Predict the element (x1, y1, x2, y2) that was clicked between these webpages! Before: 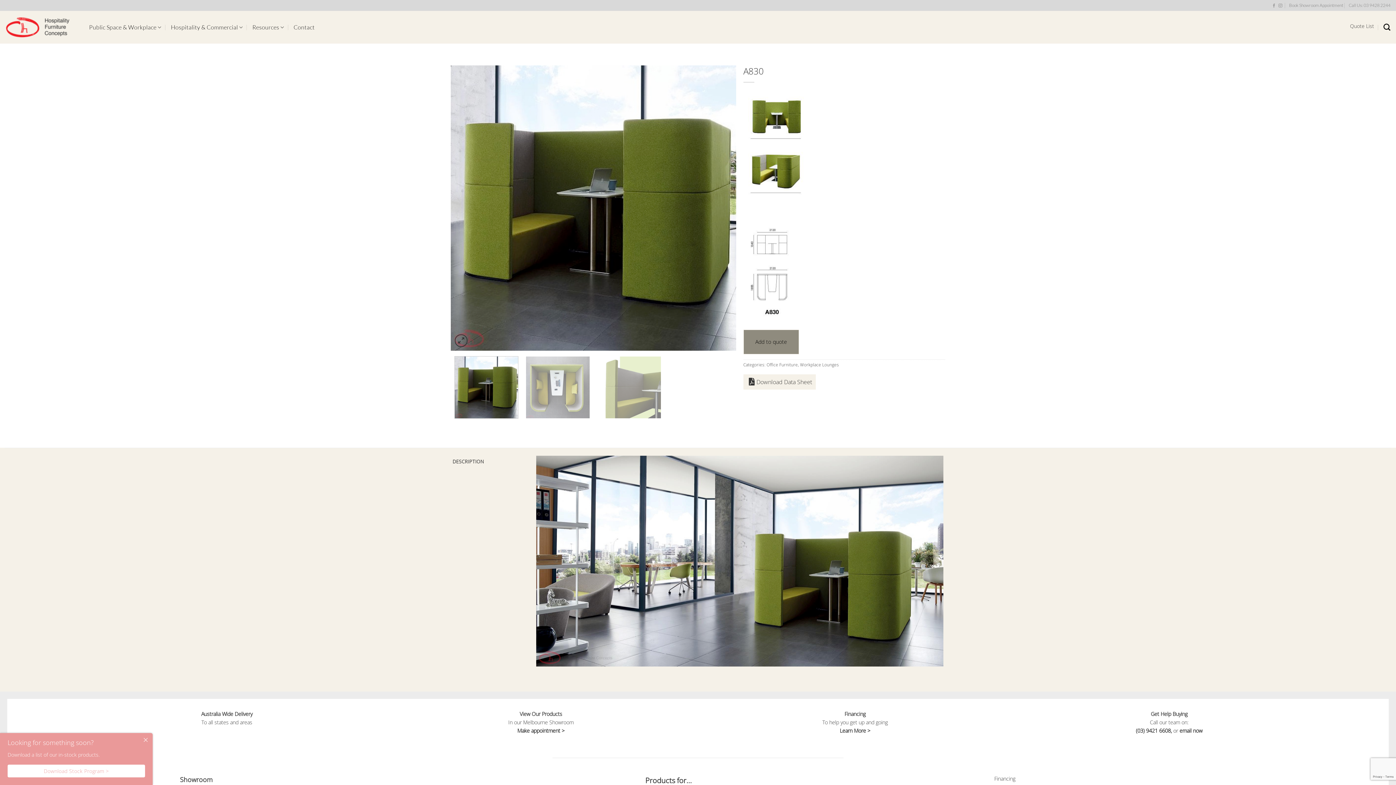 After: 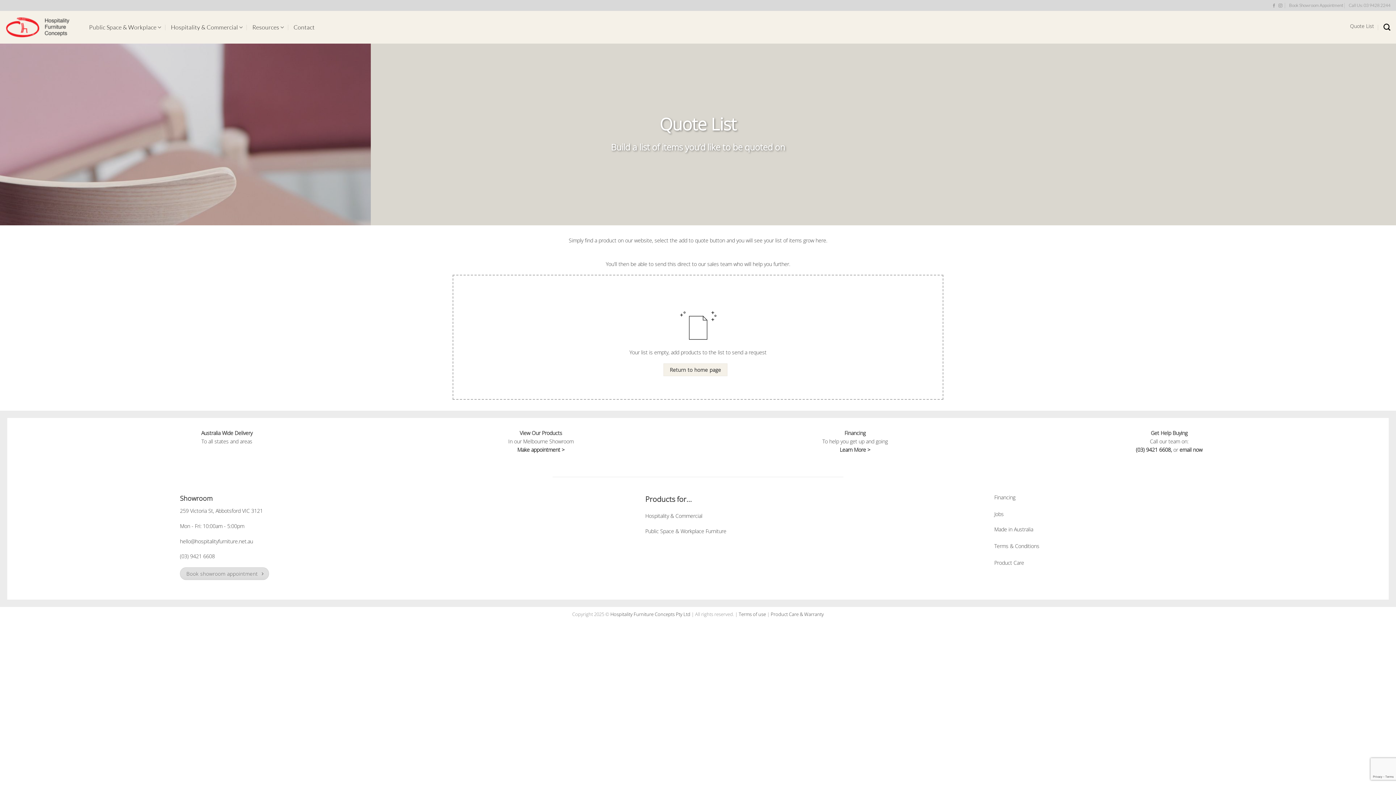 Action: label: Quote List bbox: (1350, 22, 1374, 29)